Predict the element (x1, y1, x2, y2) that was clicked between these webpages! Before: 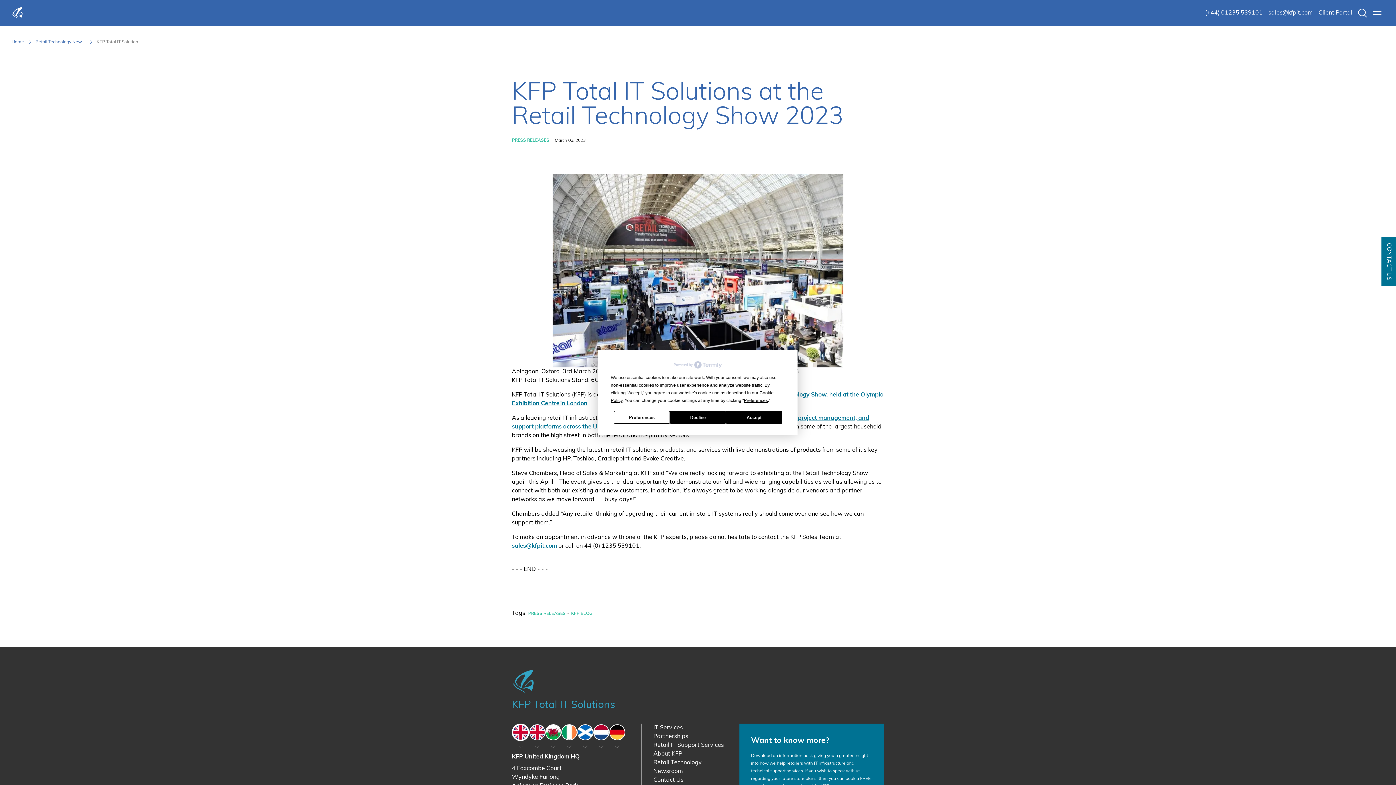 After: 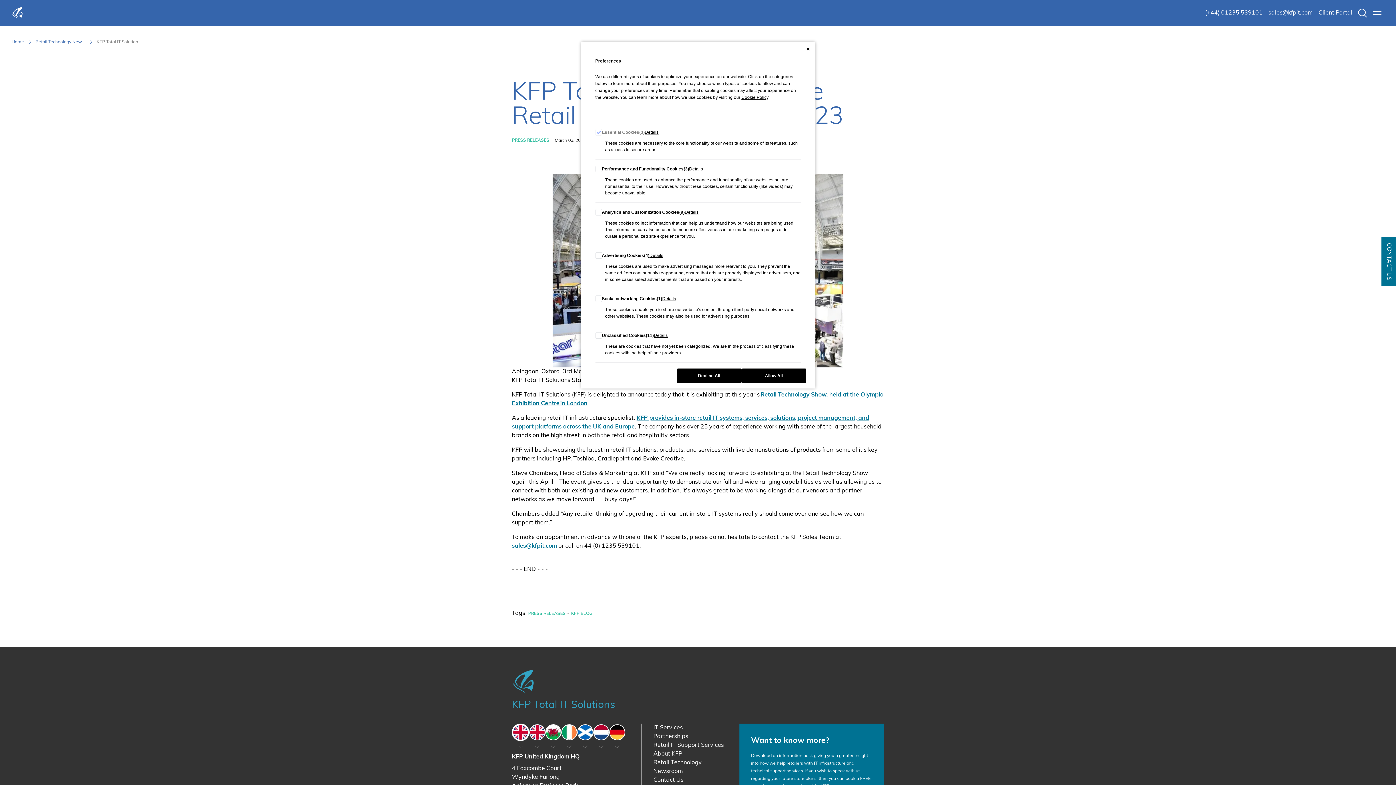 Action: label: Preferences bbox: (614, 411, 670, 424)